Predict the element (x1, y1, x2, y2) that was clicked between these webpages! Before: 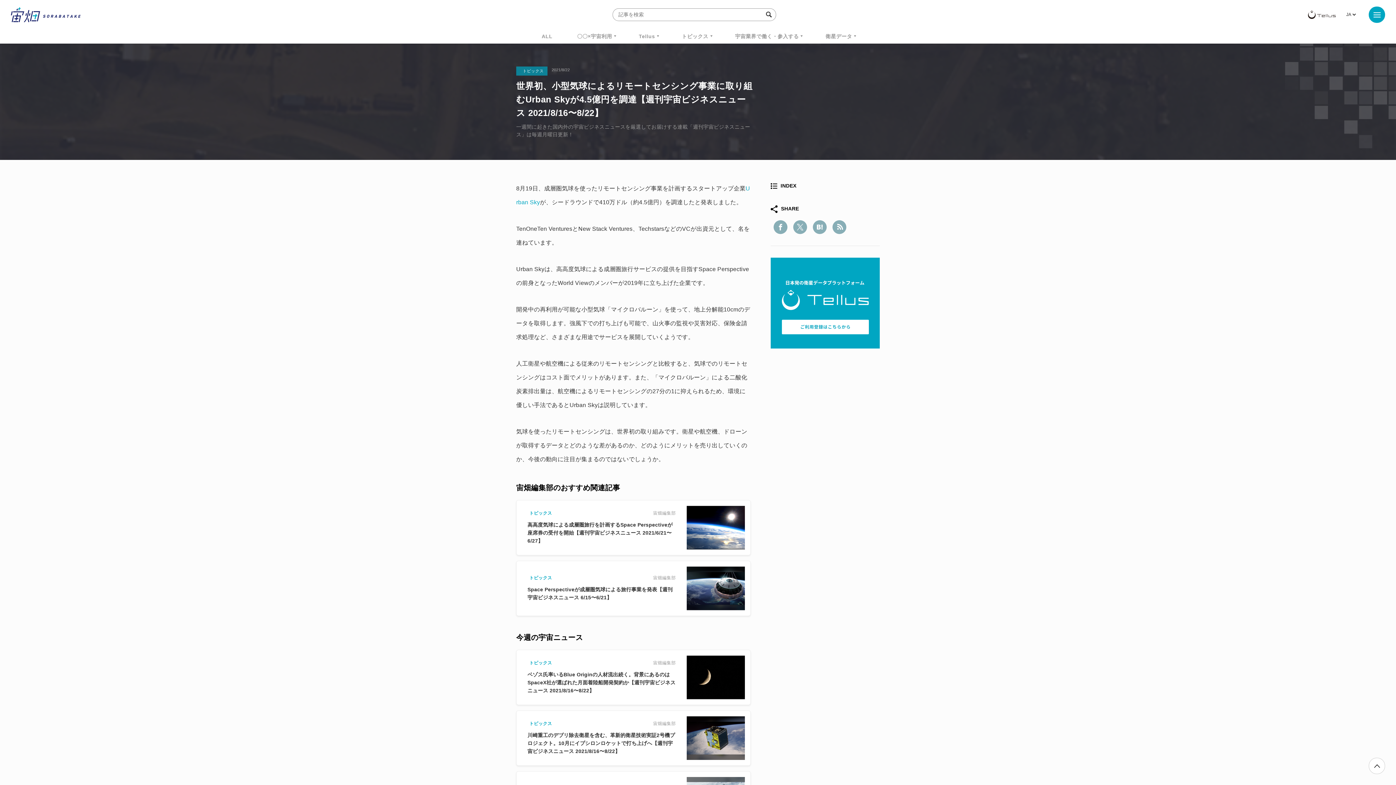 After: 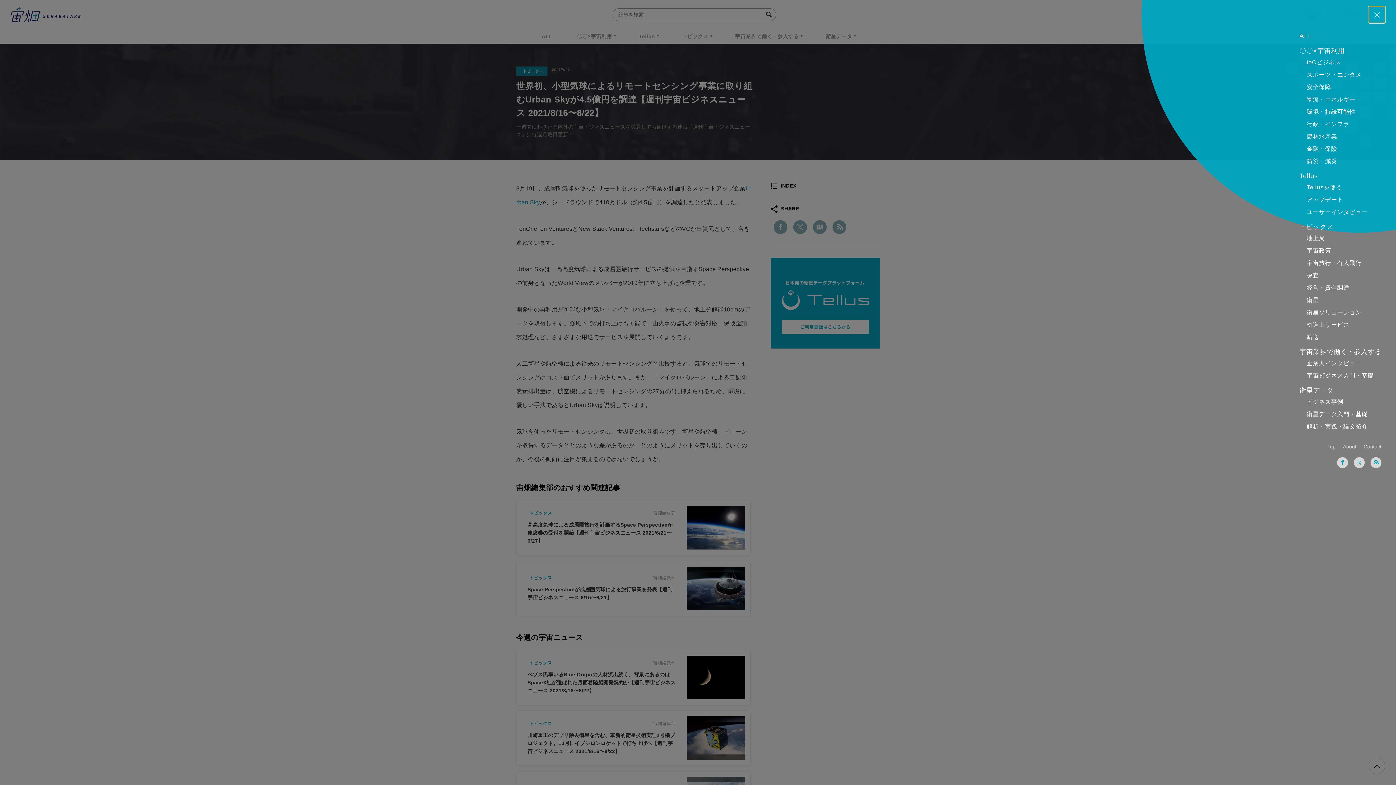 Action: bbox: (1369, 6, 1385, 22)